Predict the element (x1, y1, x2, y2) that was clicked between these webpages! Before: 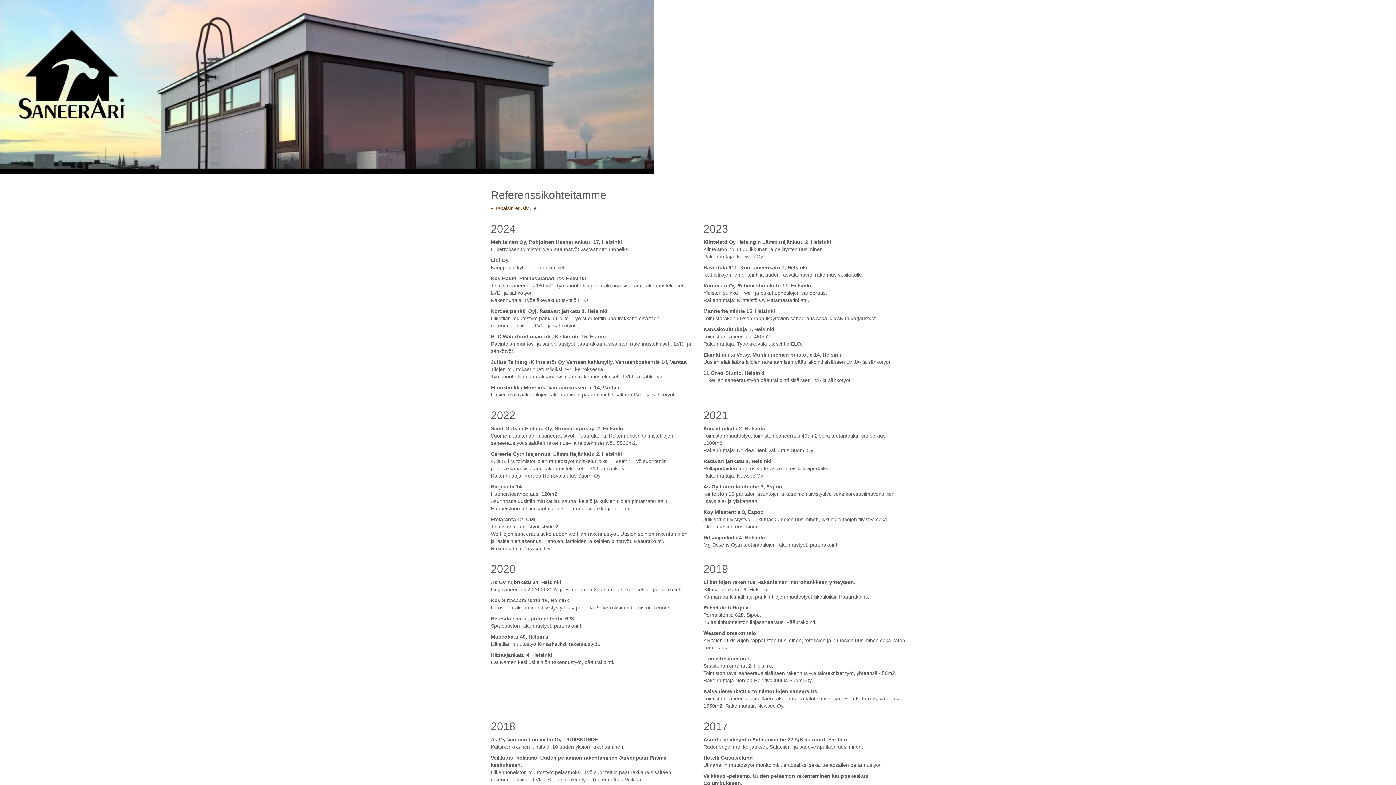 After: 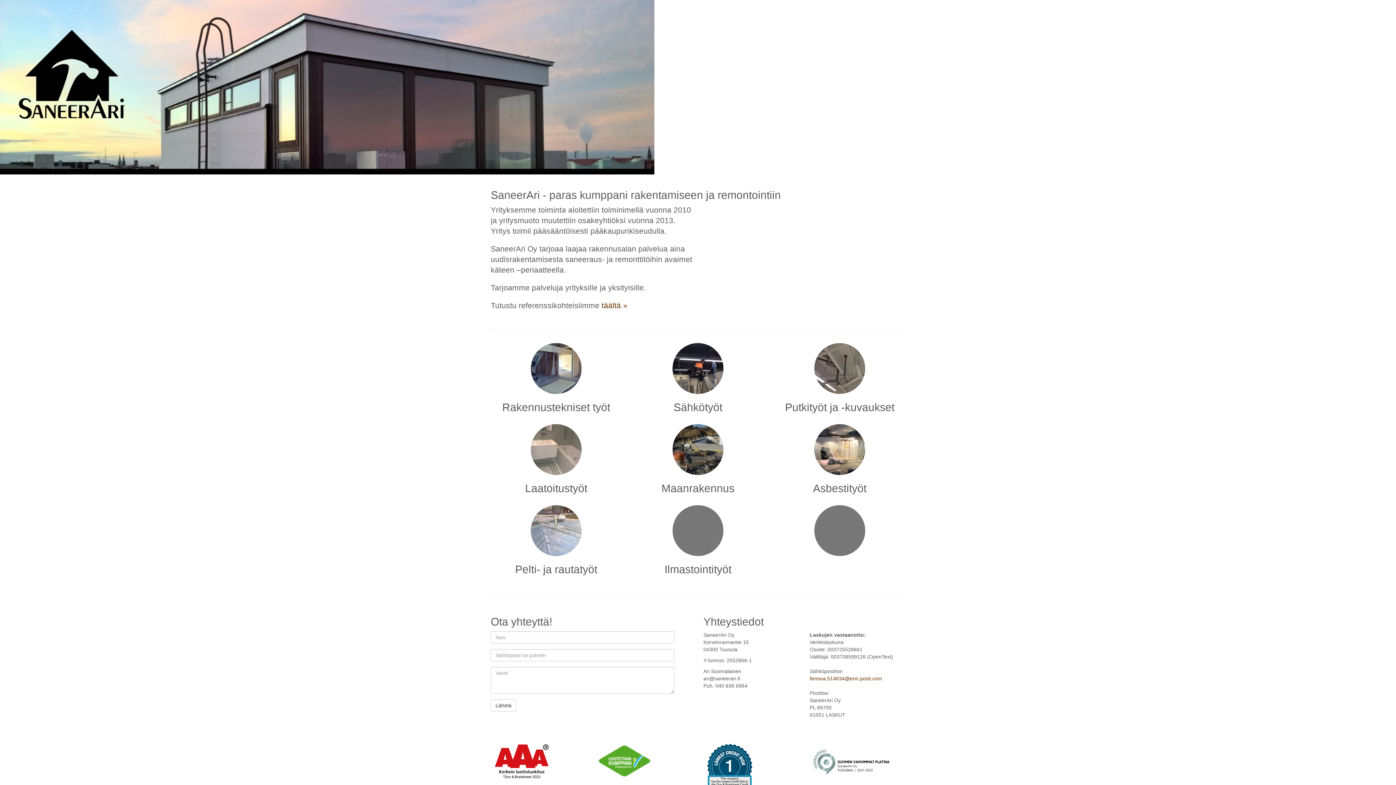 Action: label: « Takaisin etusivulle bbox: (490, 205, 536, 211)